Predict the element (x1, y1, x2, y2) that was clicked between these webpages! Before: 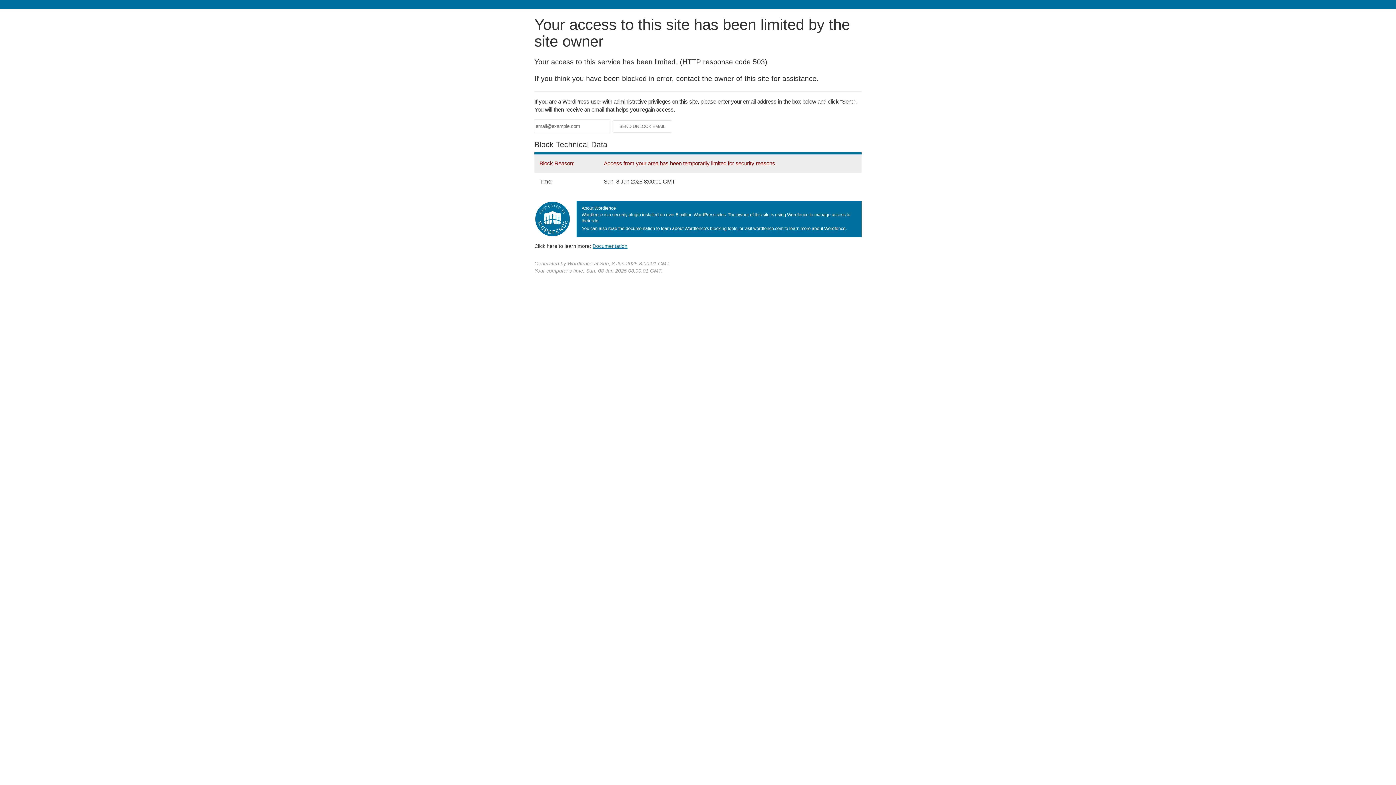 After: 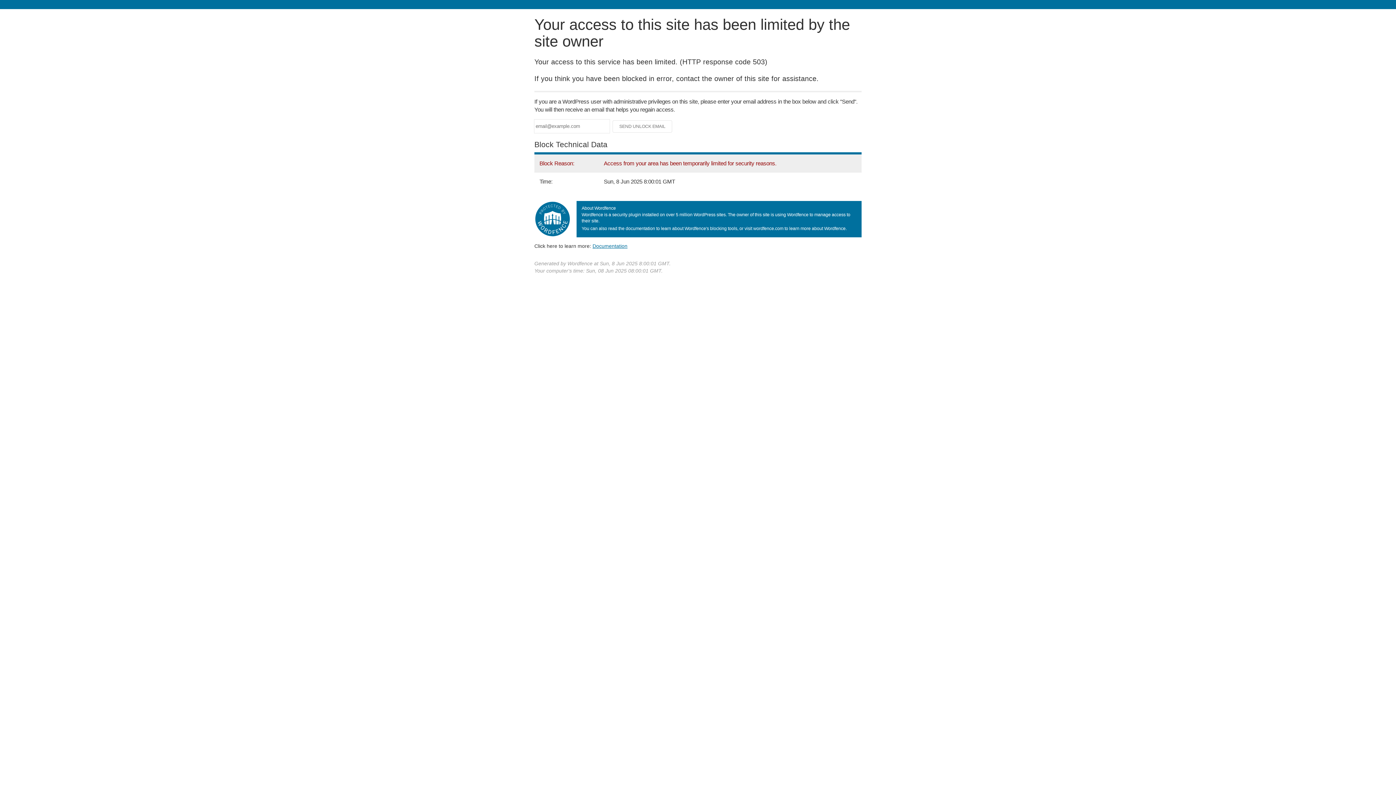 Action: bbox: (592, 243, 627, 248) label: Documentation